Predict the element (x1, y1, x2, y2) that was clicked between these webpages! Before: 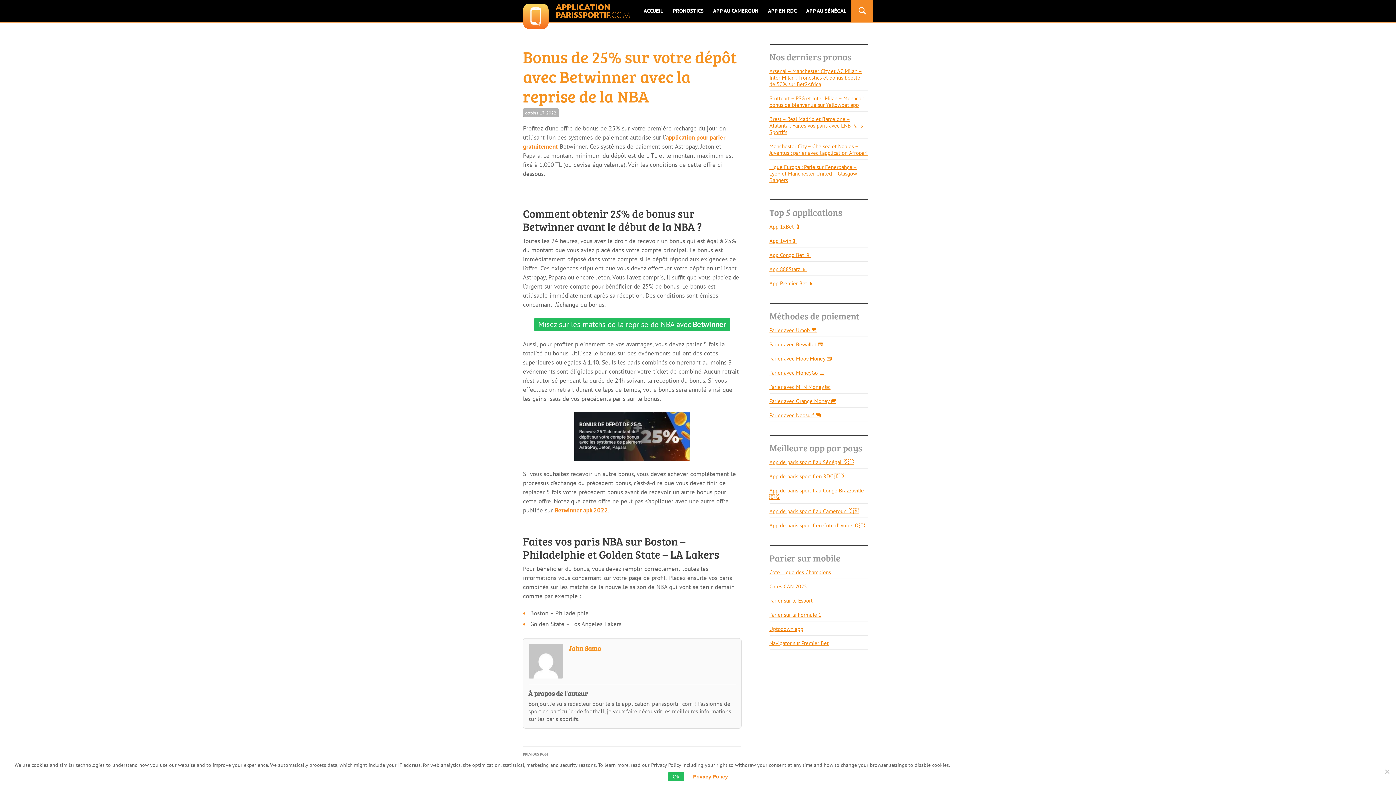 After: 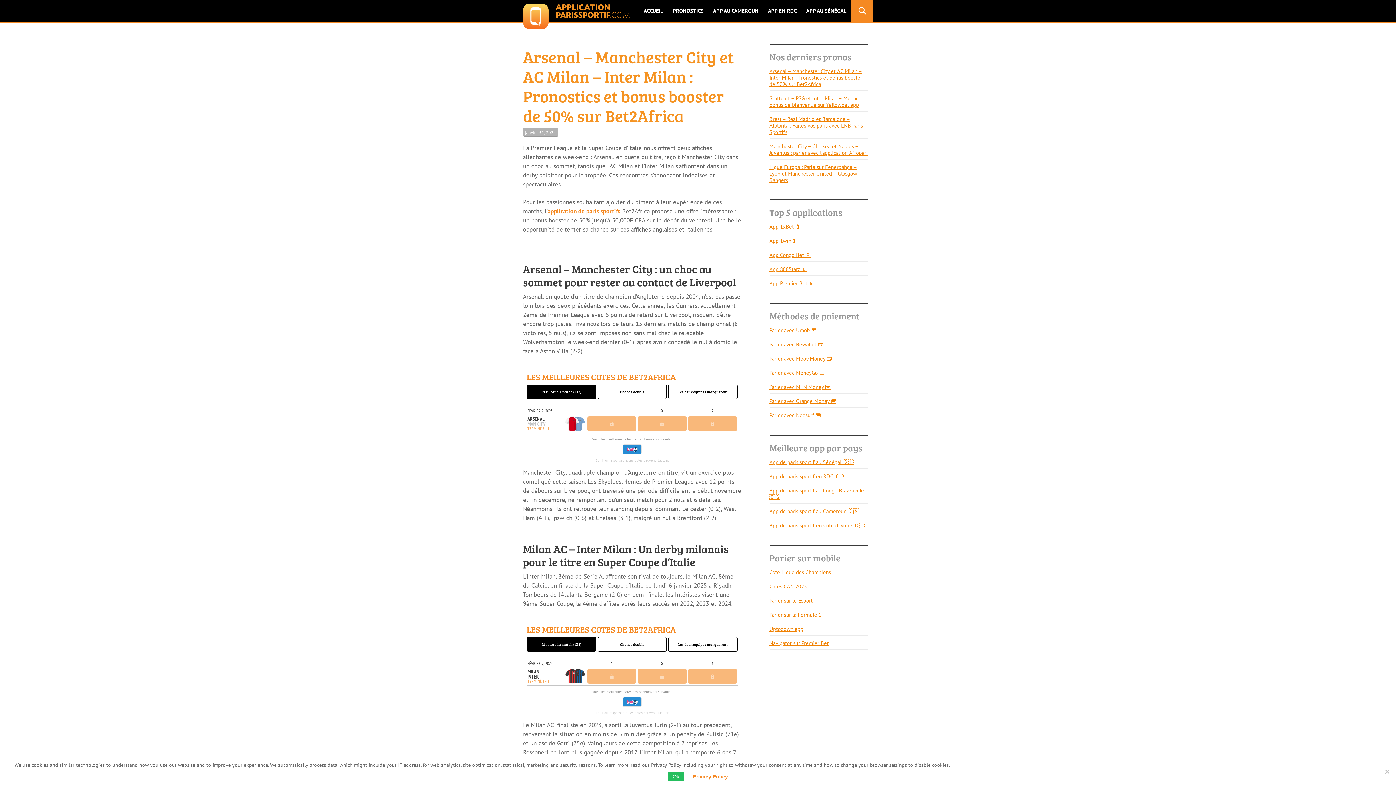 Action: bbox: (769, 63, 867, 90) label: Arsenal – Manchester City et AC Milan – Inter Milan : Pronostics et bonus booster de 50% sur Bet2Africa